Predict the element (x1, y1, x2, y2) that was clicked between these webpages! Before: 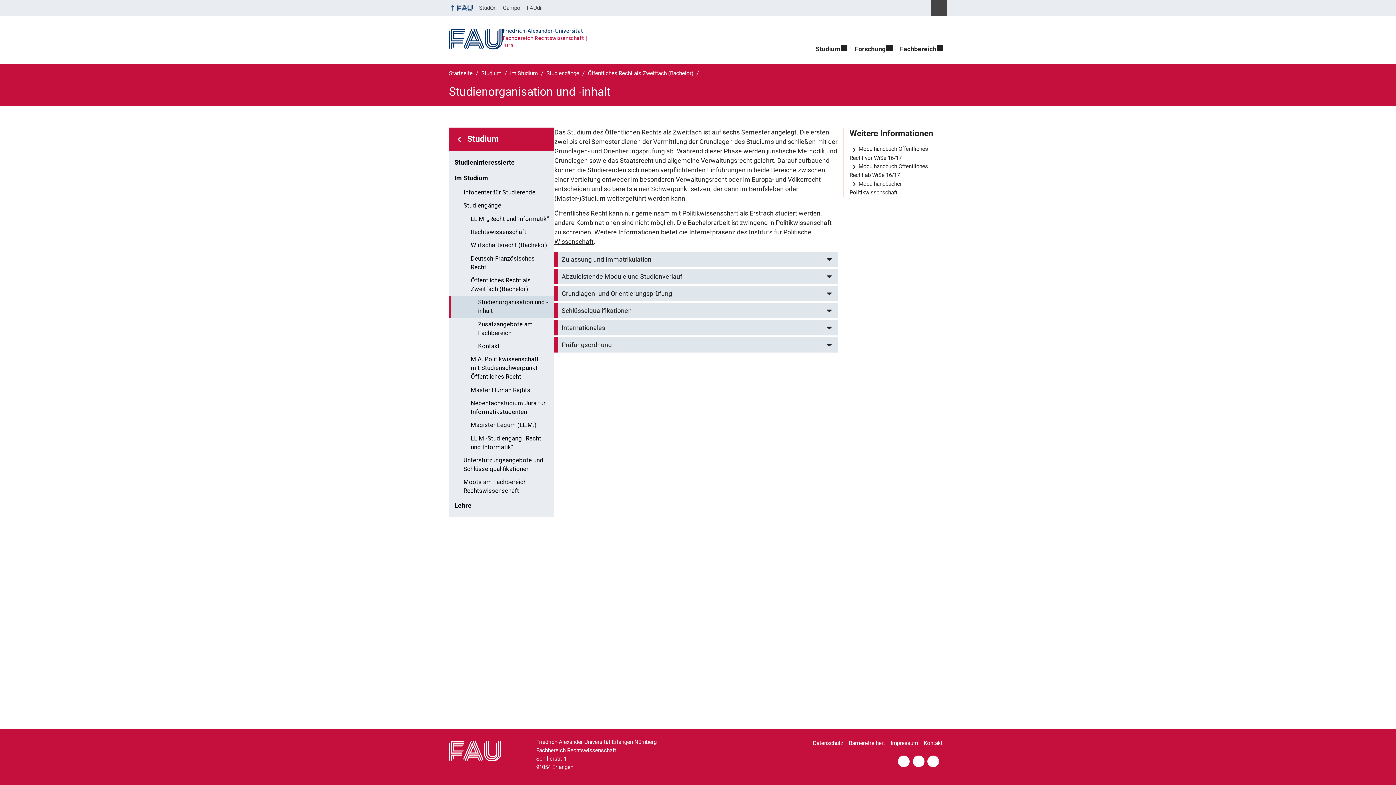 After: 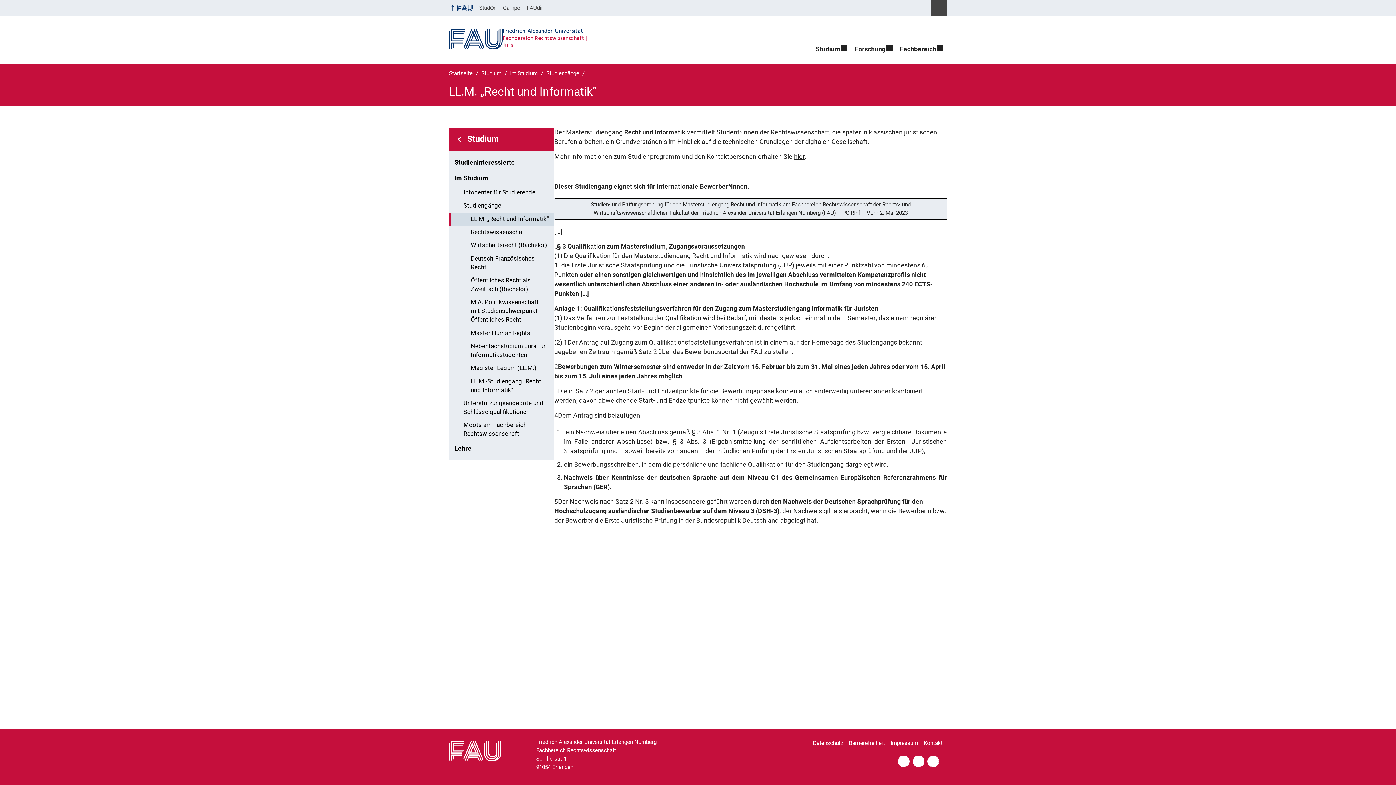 Action: bbox: (449, 212, 554, 225) label: LL.M. „Recht und Informatik“